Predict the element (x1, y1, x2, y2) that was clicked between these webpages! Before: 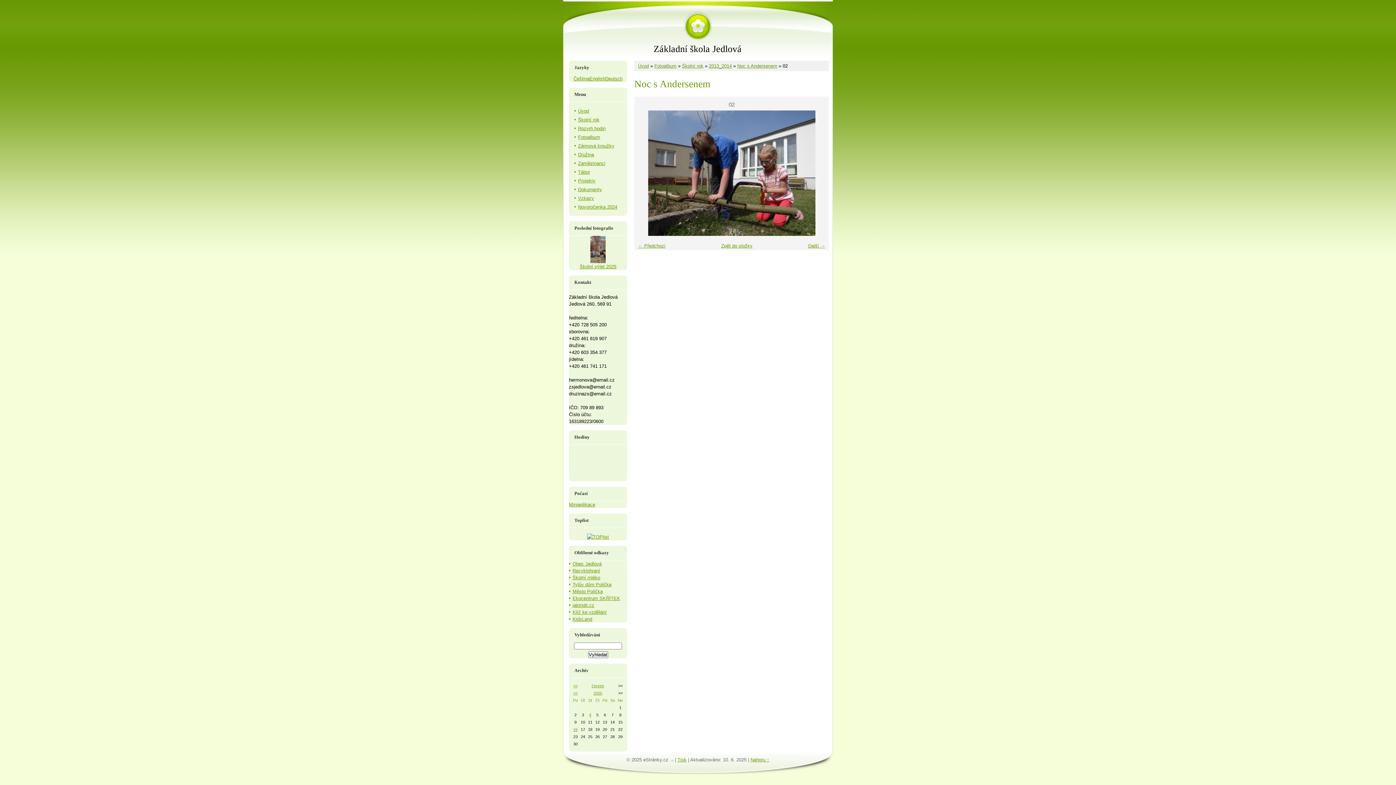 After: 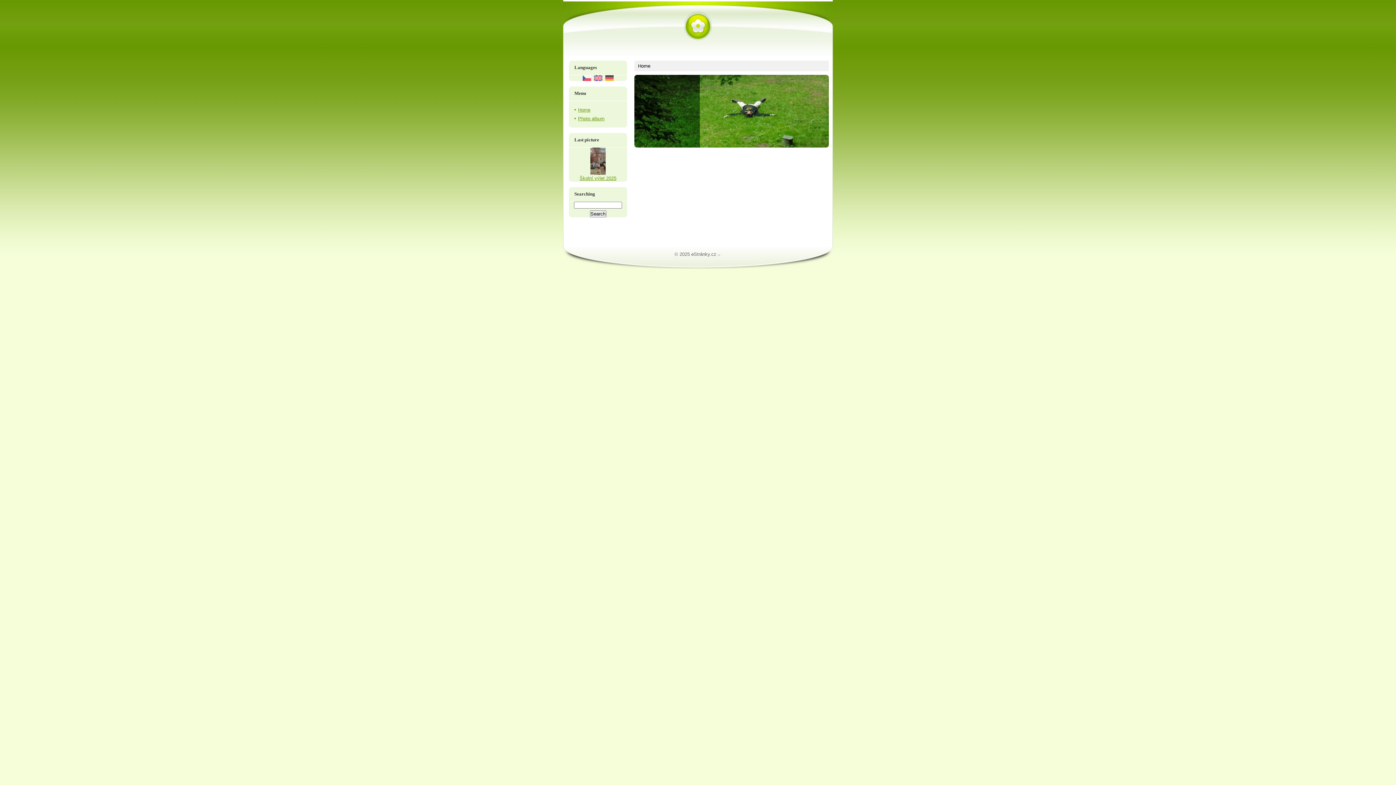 Action: bbox: (589, 76, 605, 81) label: English